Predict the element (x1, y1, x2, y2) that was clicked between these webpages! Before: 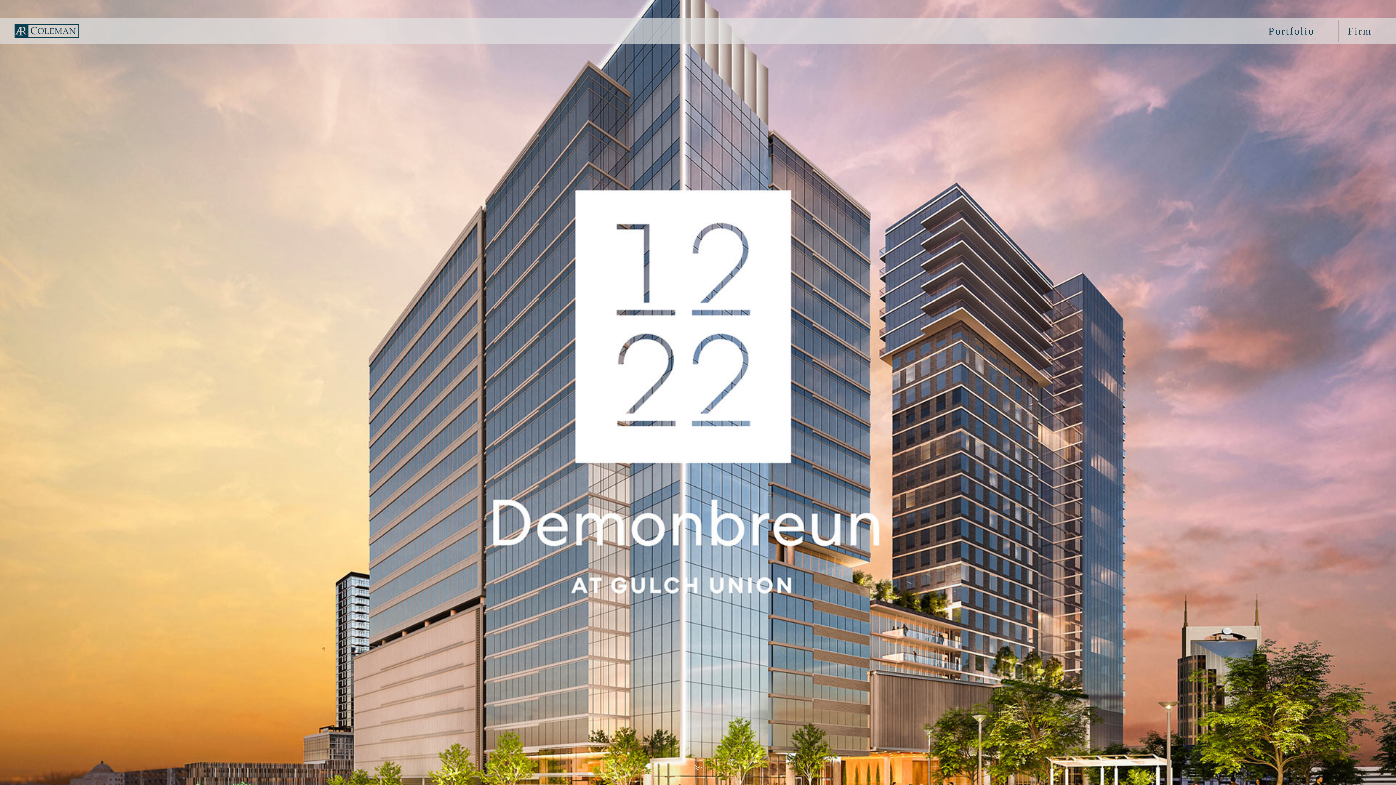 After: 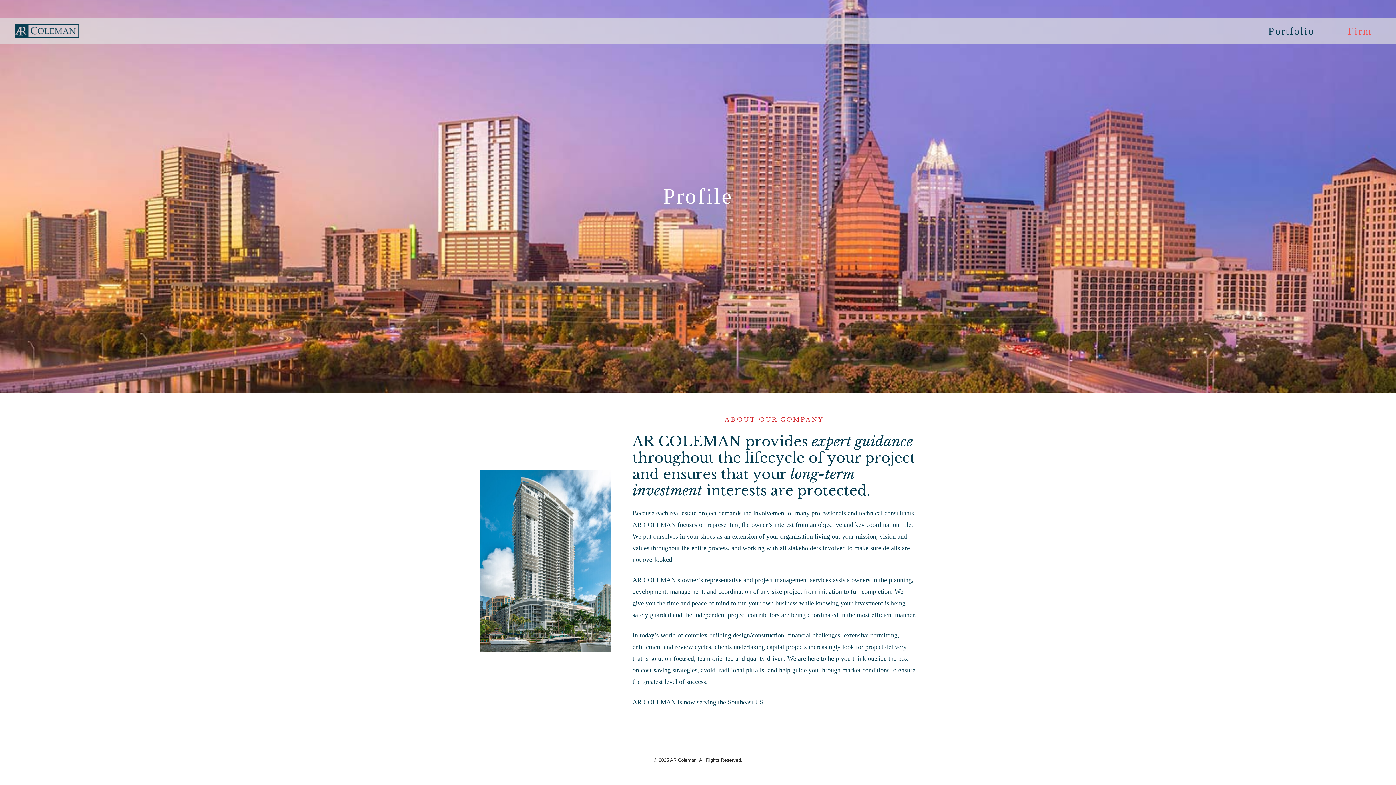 Action: label: Firm bbox: (1339, 20, 1396, 42)